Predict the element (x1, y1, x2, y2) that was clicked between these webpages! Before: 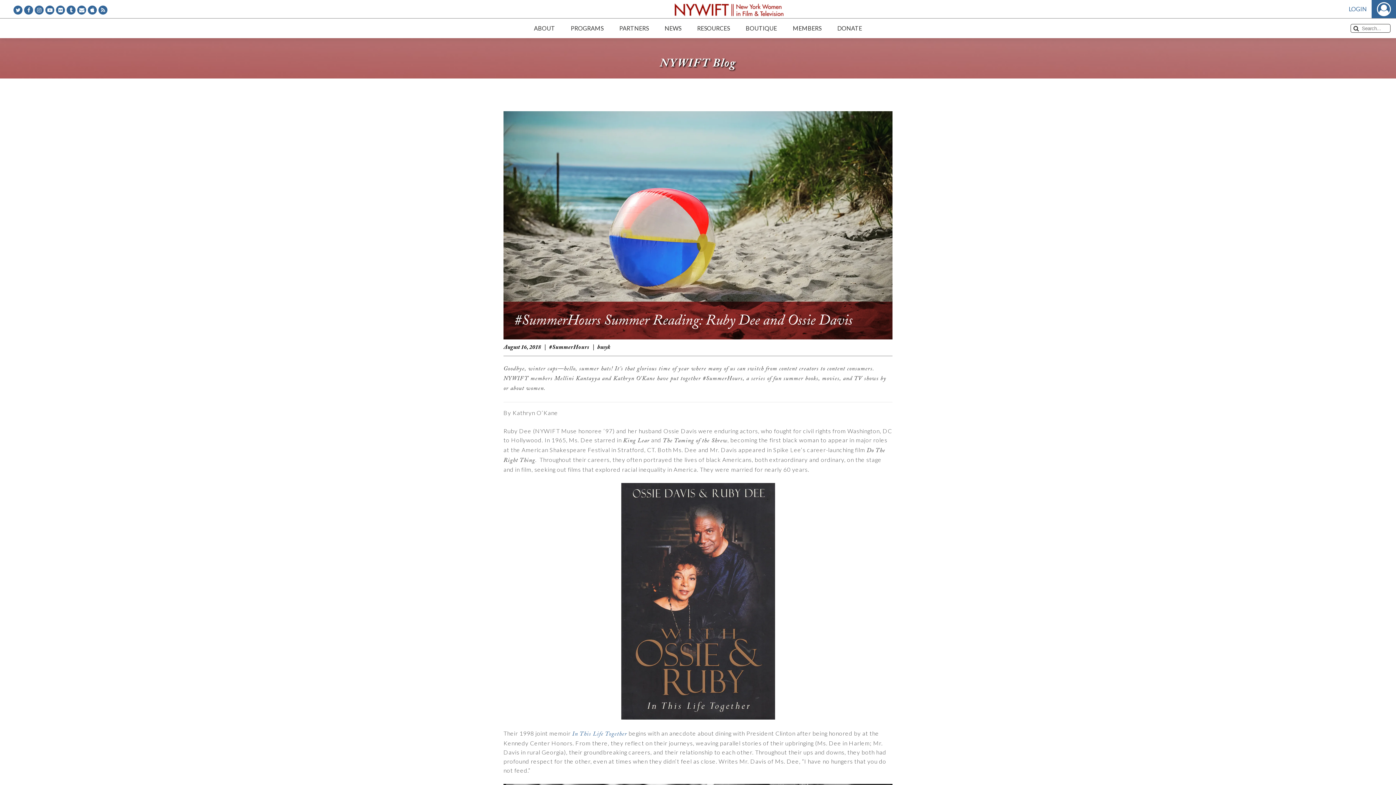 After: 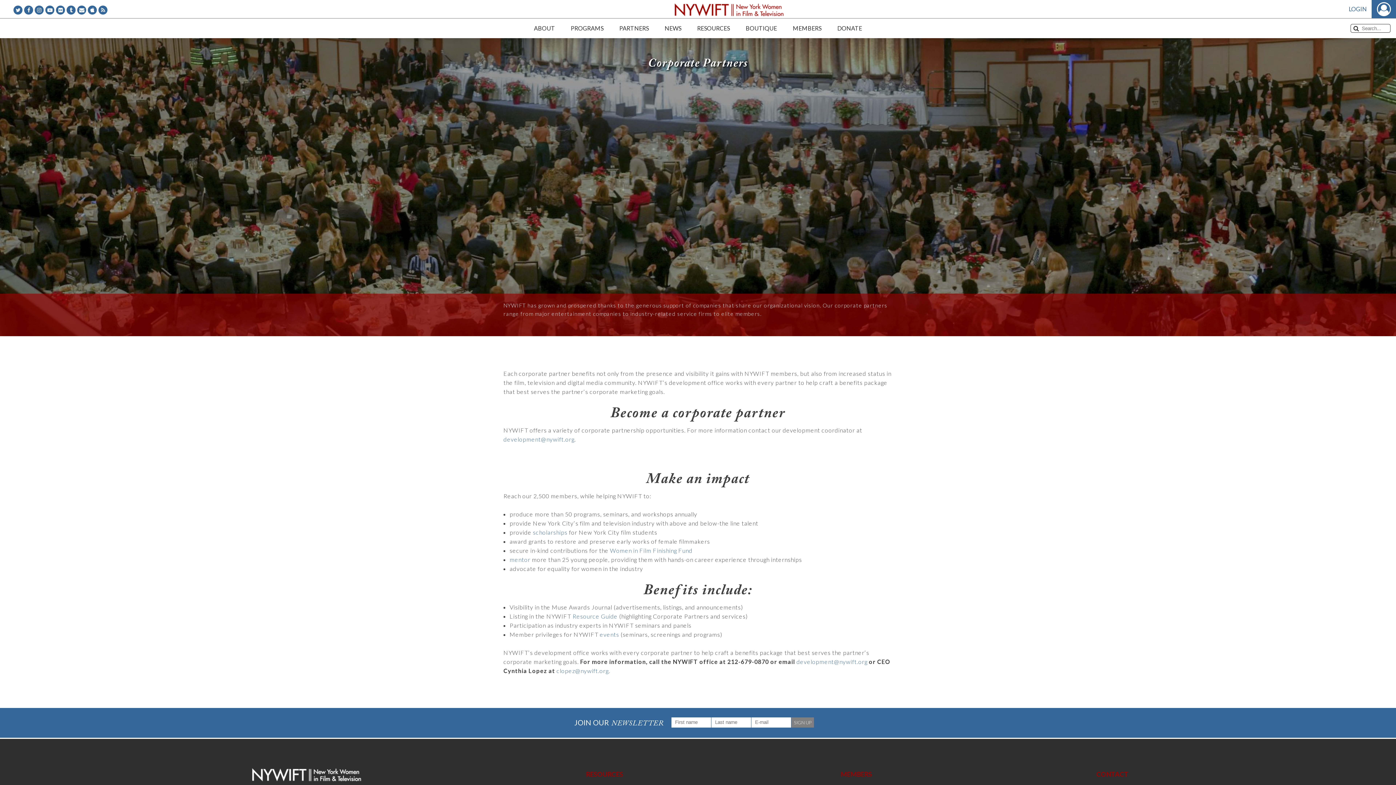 Action: label: PARTNERS bbox: (615, 18, 652, 38)